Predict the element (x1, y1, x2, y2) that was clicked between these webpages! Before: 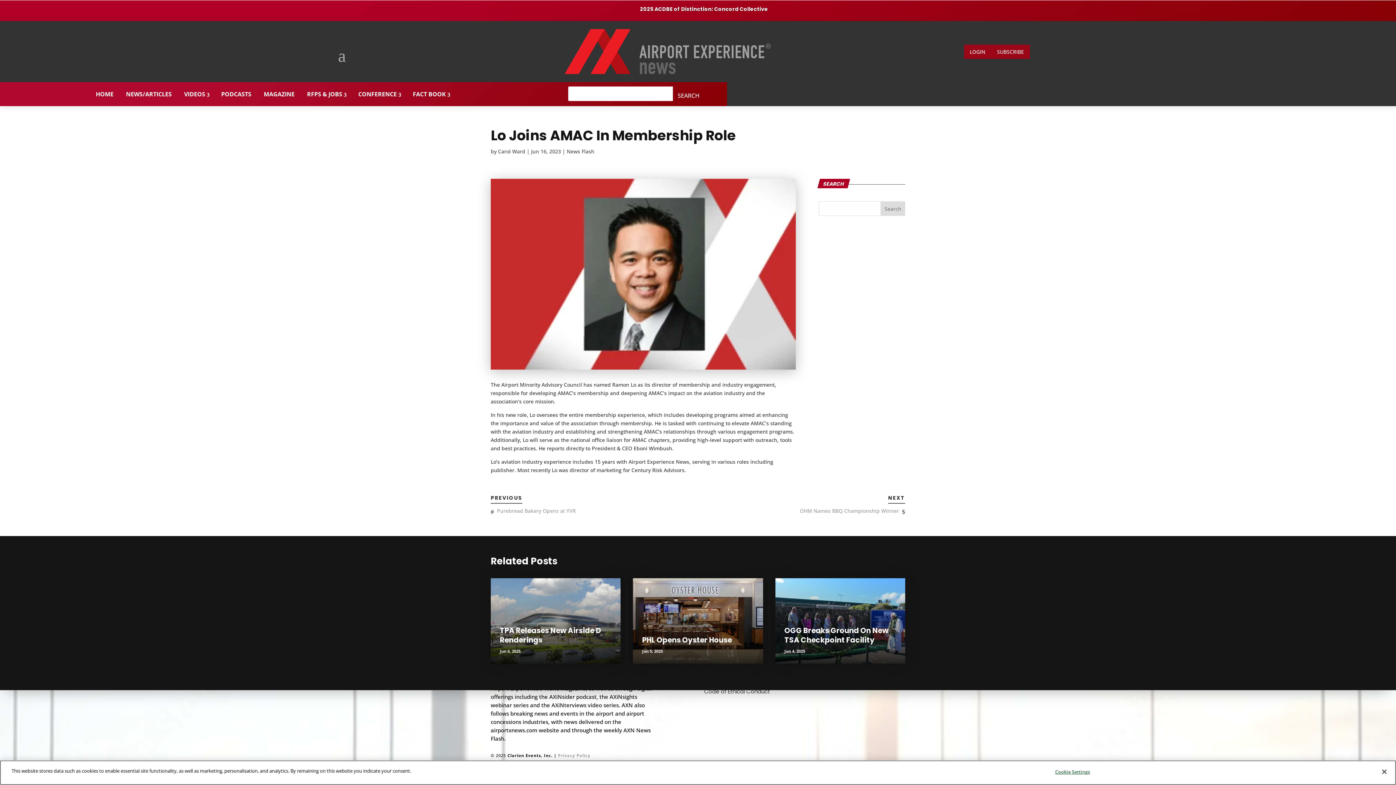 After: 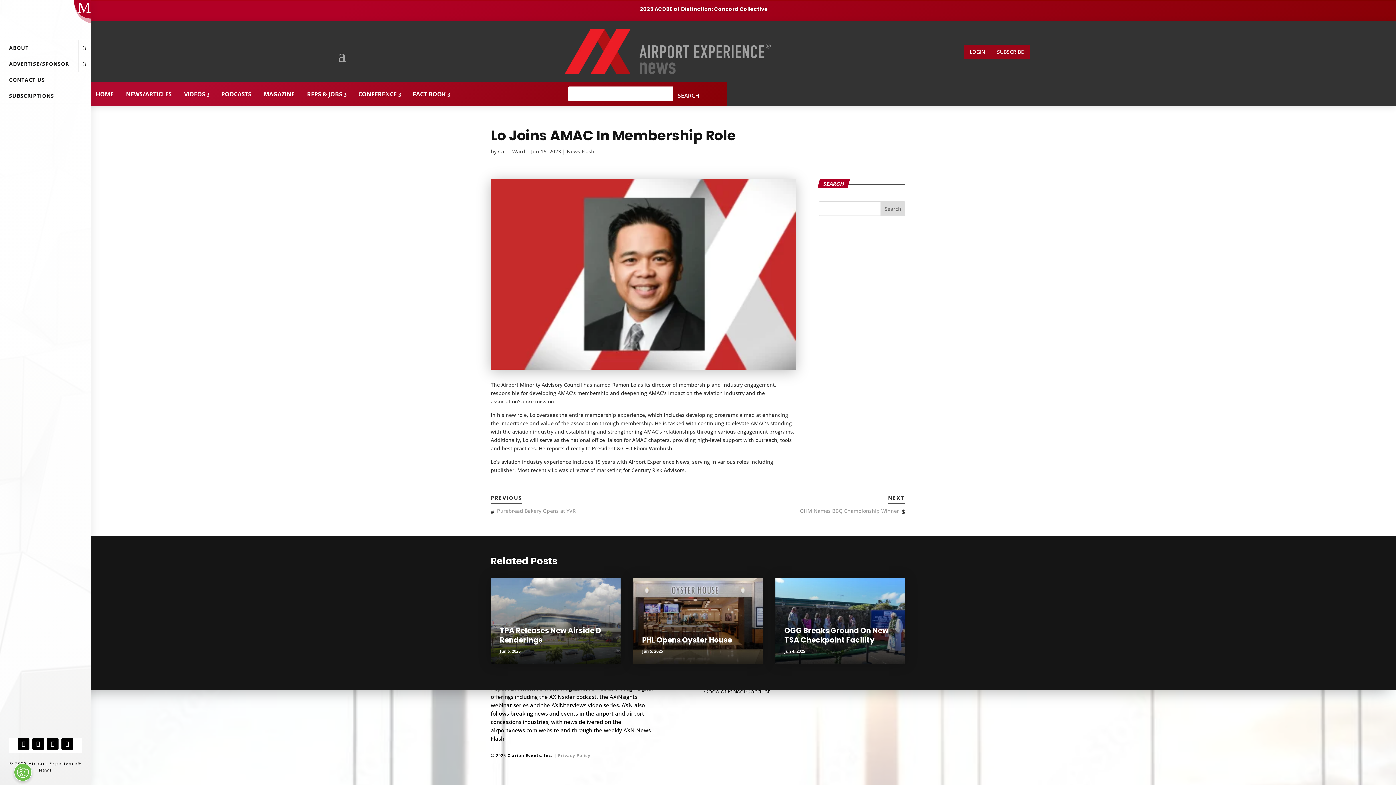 Action: bbox: (334, 53, 349, 60)